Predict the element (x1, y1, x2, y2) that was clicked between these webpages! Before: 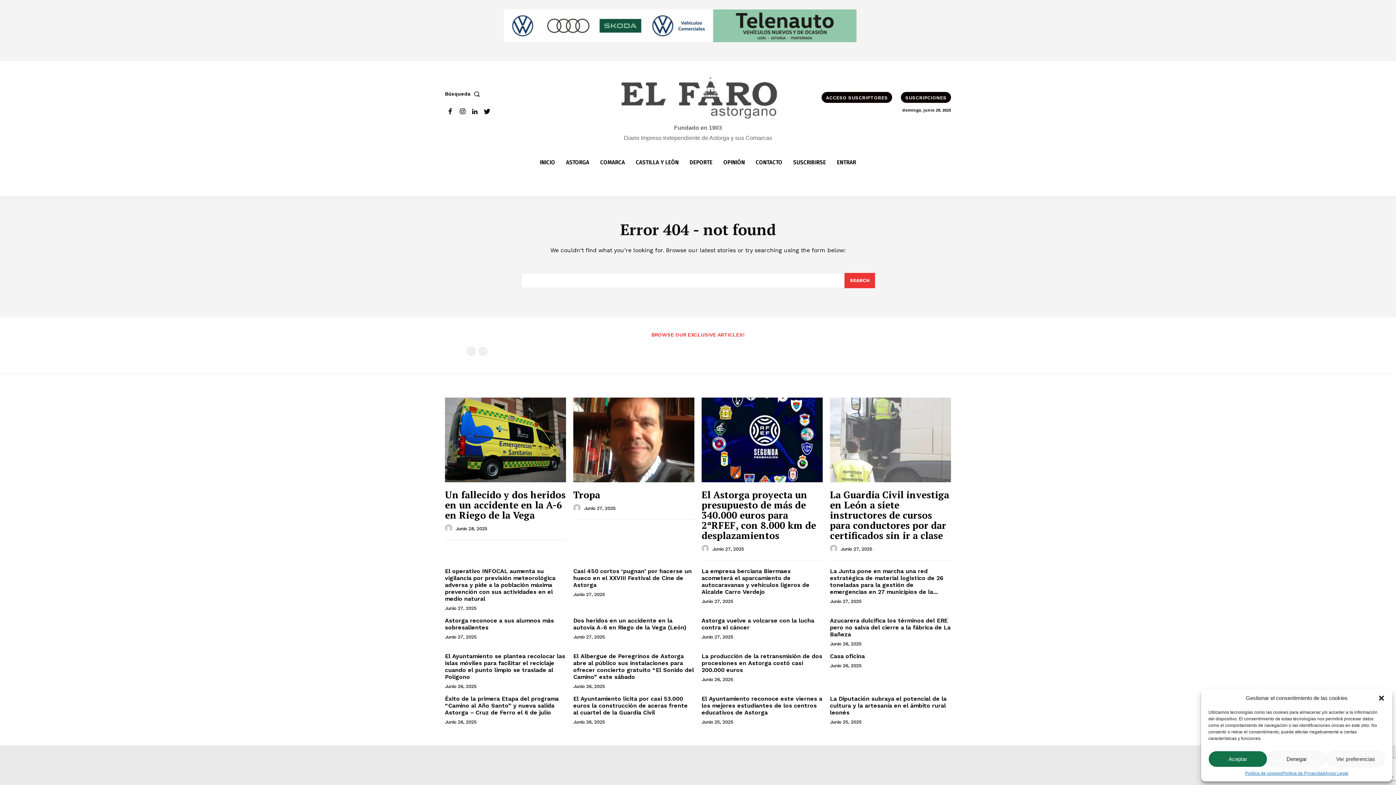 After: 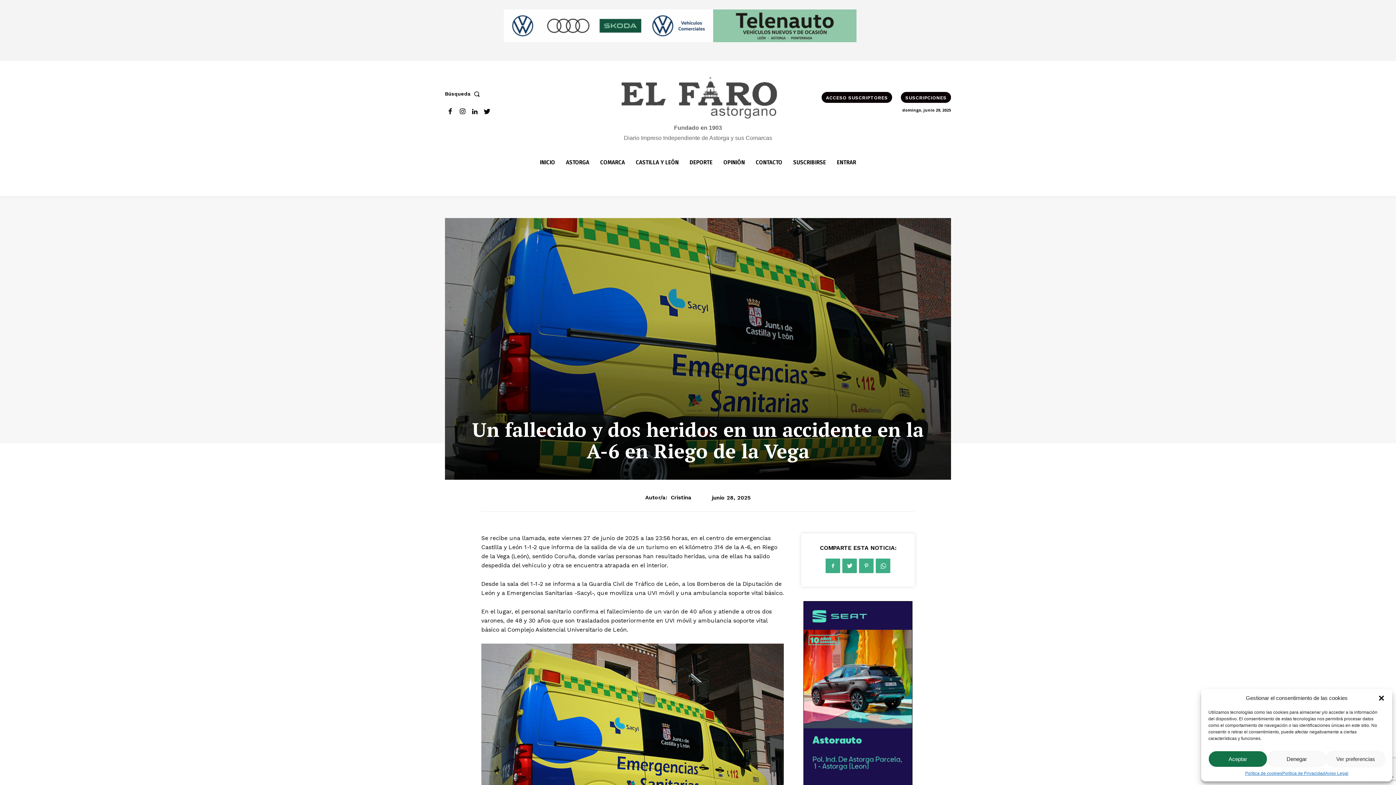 Action: bbox: (445, 397, 566, 482)